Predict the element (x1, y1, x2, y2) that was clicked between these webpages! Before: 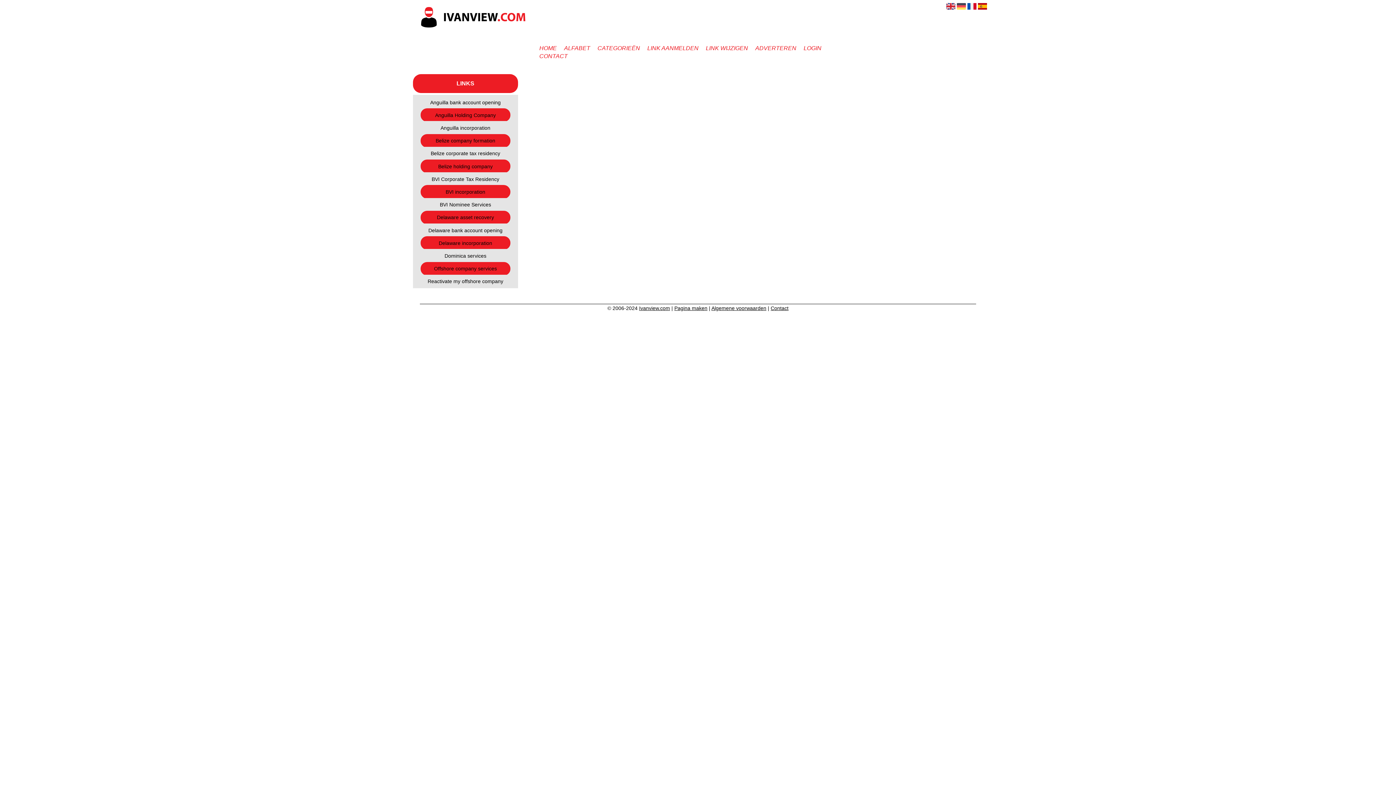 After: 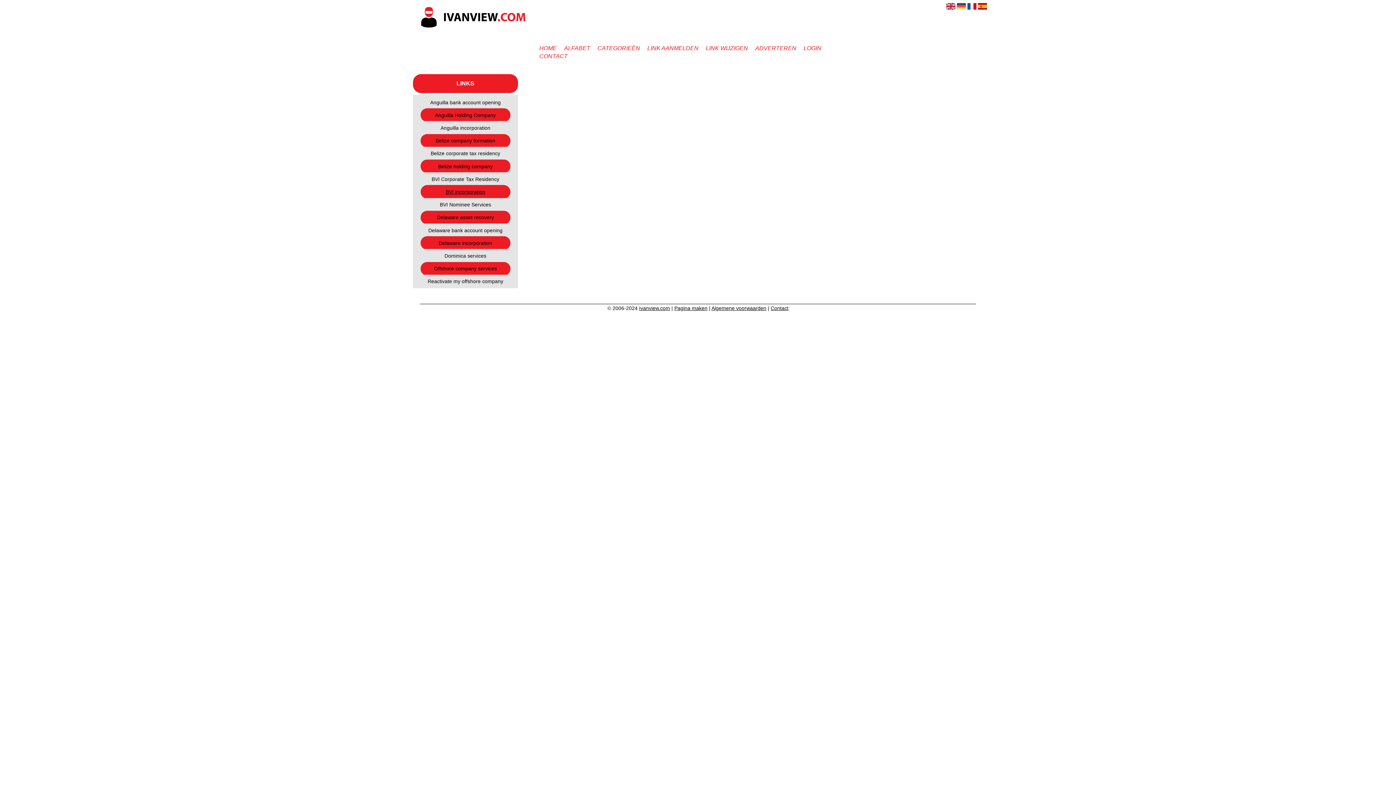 Action: bbox: (427, 188, 503, 196) label: BVI incorporation